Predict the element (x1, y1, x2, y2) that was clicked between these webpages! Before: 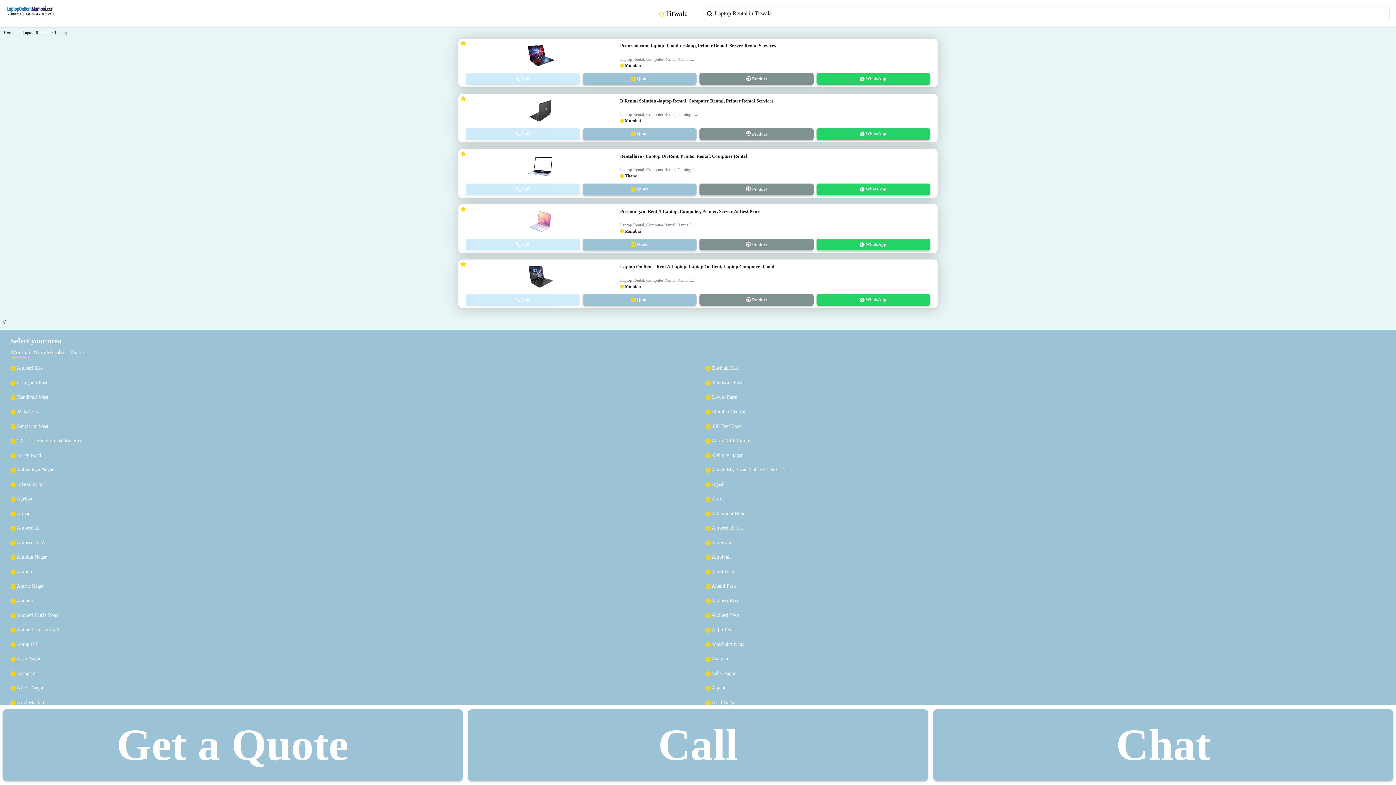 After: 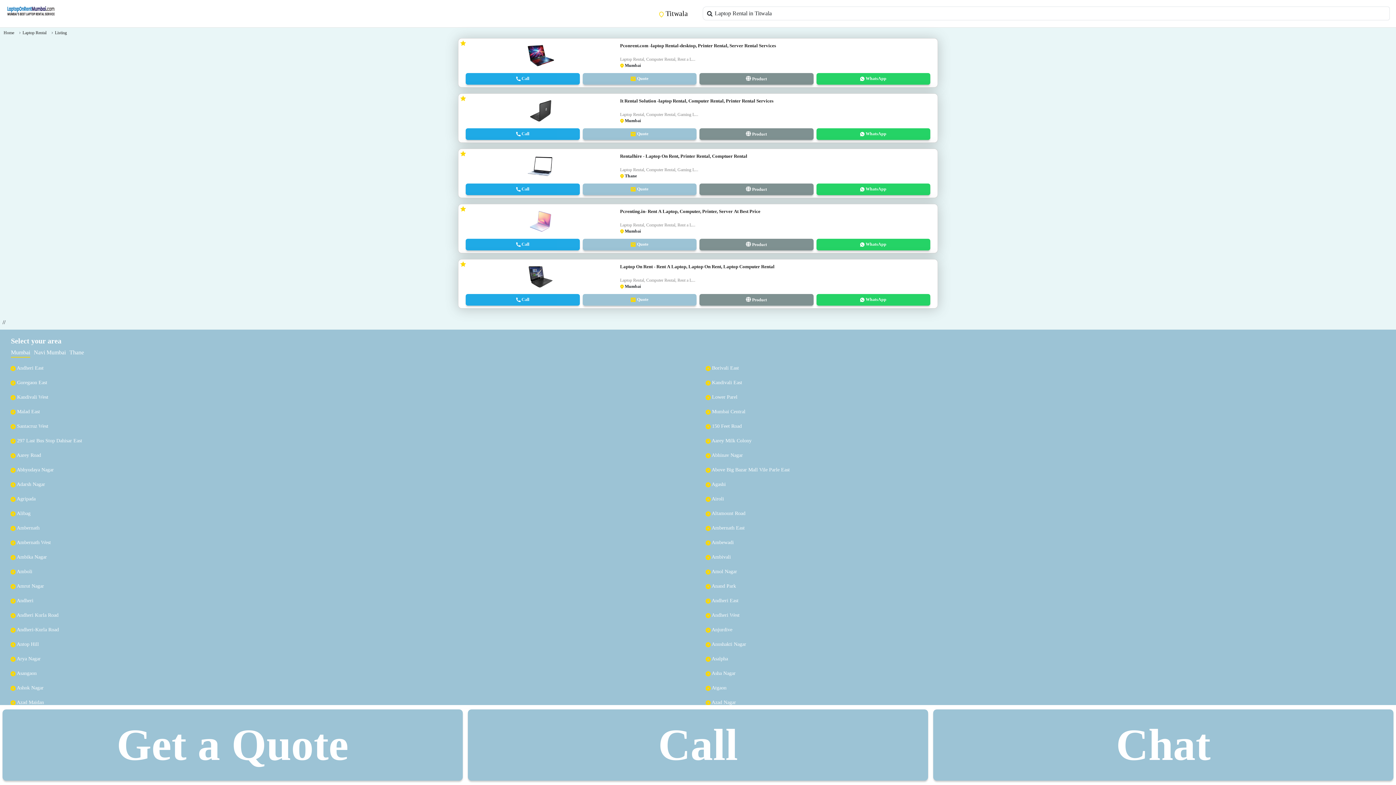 Action: bbox: (54, 30, 66, 35) label: Listing